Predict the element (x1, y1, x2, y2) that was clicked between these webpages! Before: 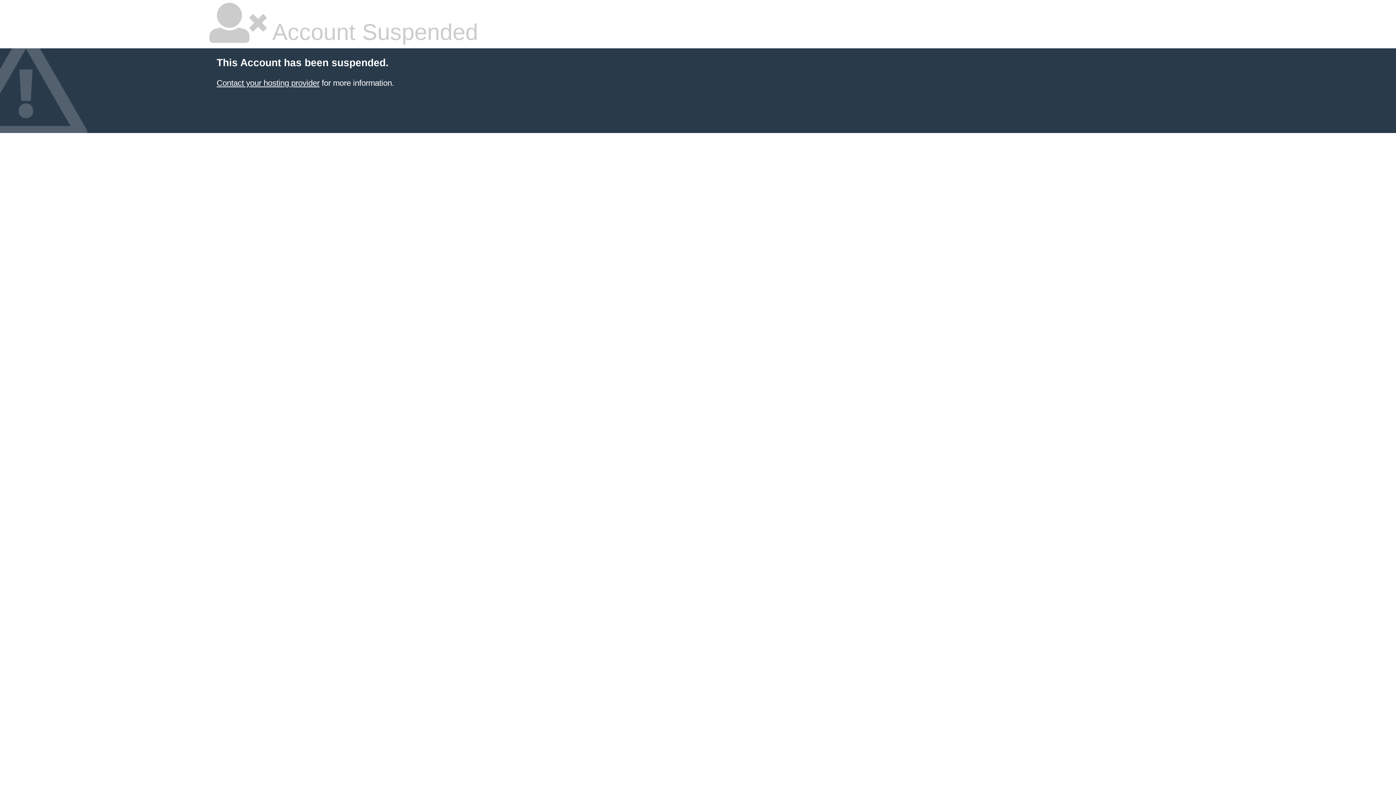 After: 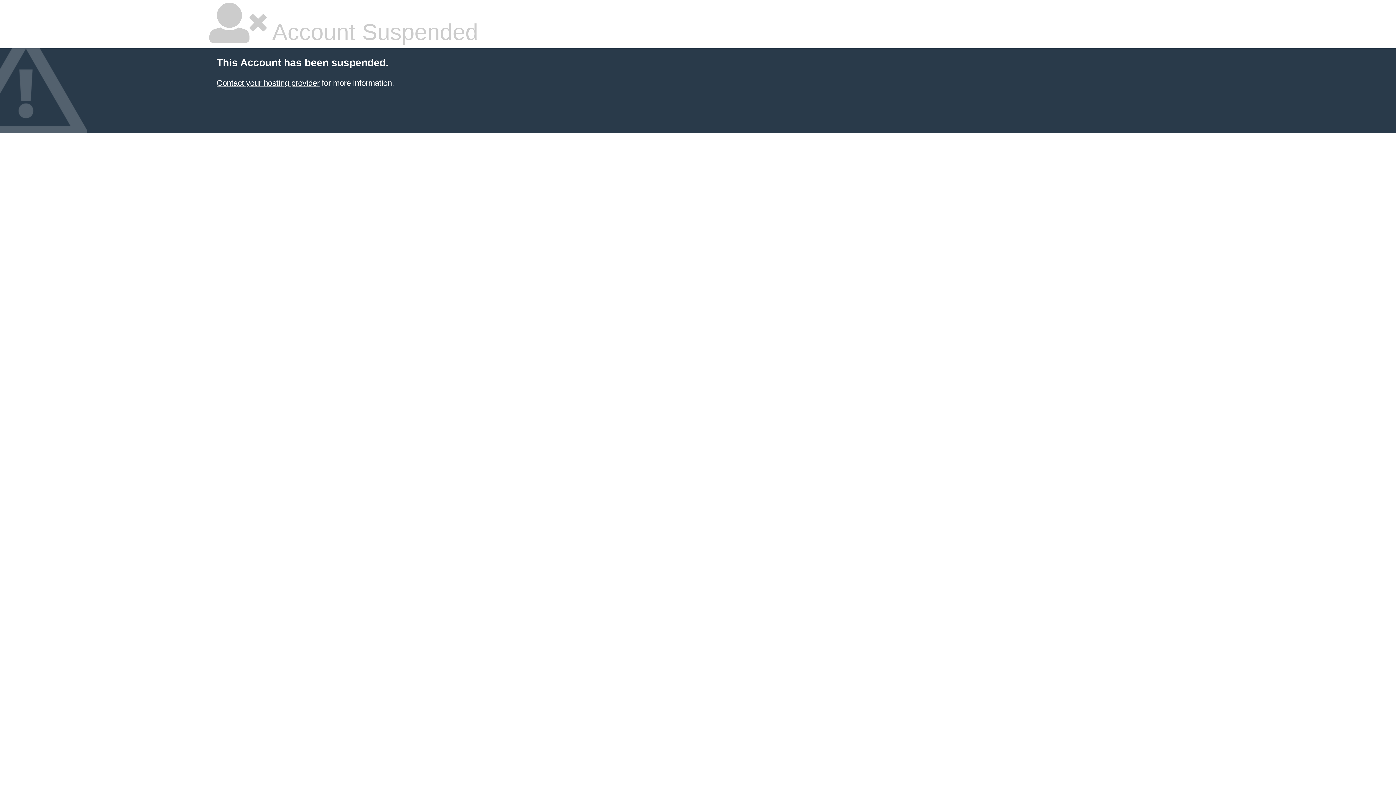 Action: bbox: (216, 78, 319, 87) label: Contact your hosting provider